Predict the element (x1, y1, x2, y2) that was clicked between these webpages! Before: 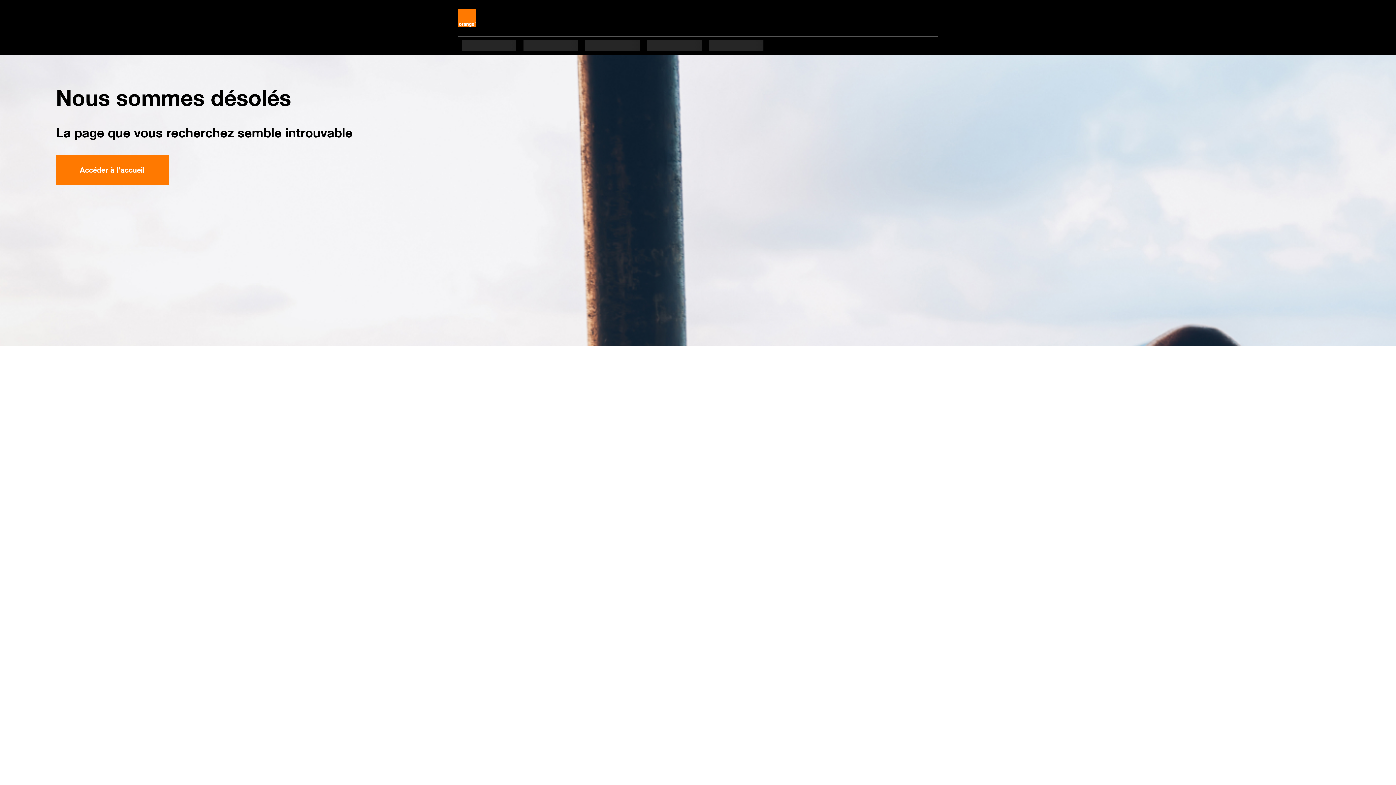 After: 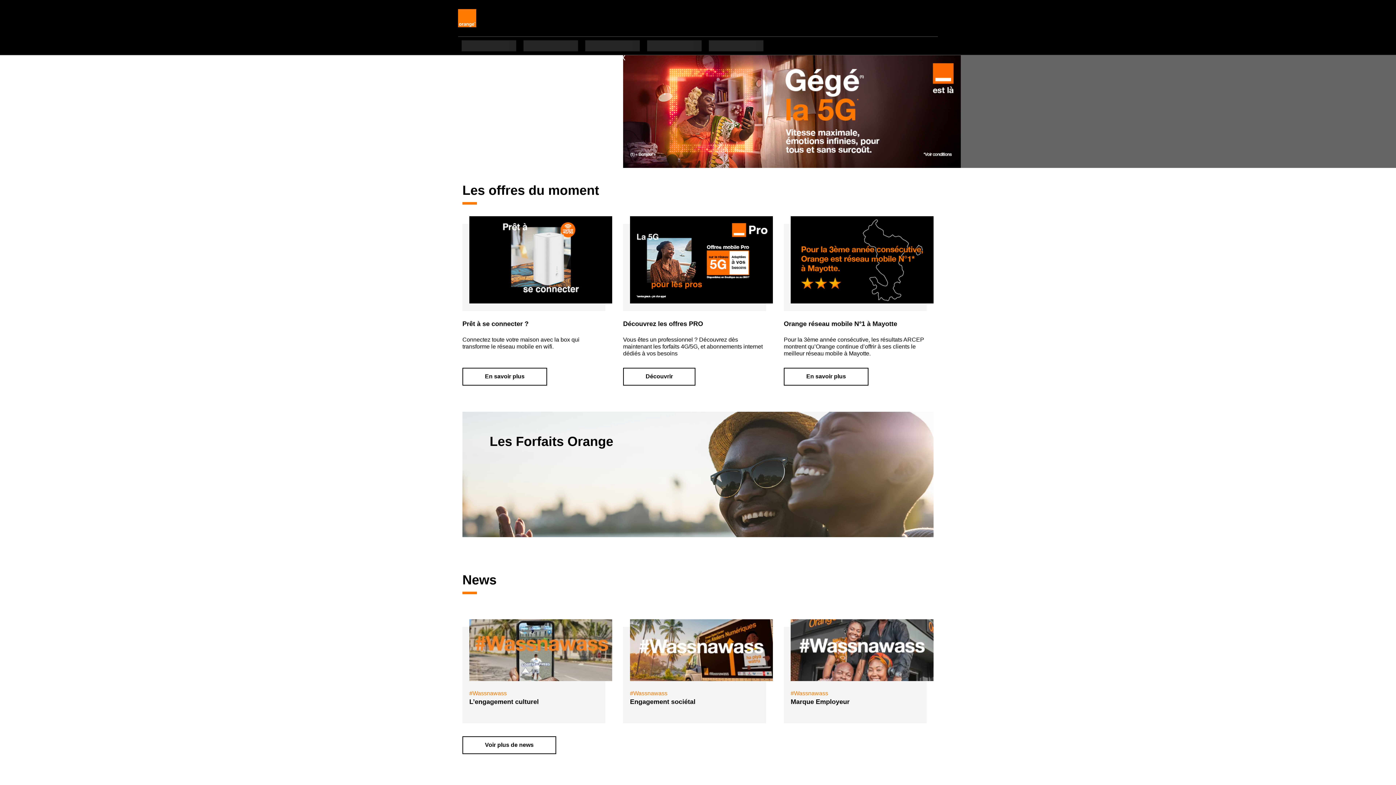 Action: label: Accéder à l’accueil bbox: (55, 154, 168, 184)